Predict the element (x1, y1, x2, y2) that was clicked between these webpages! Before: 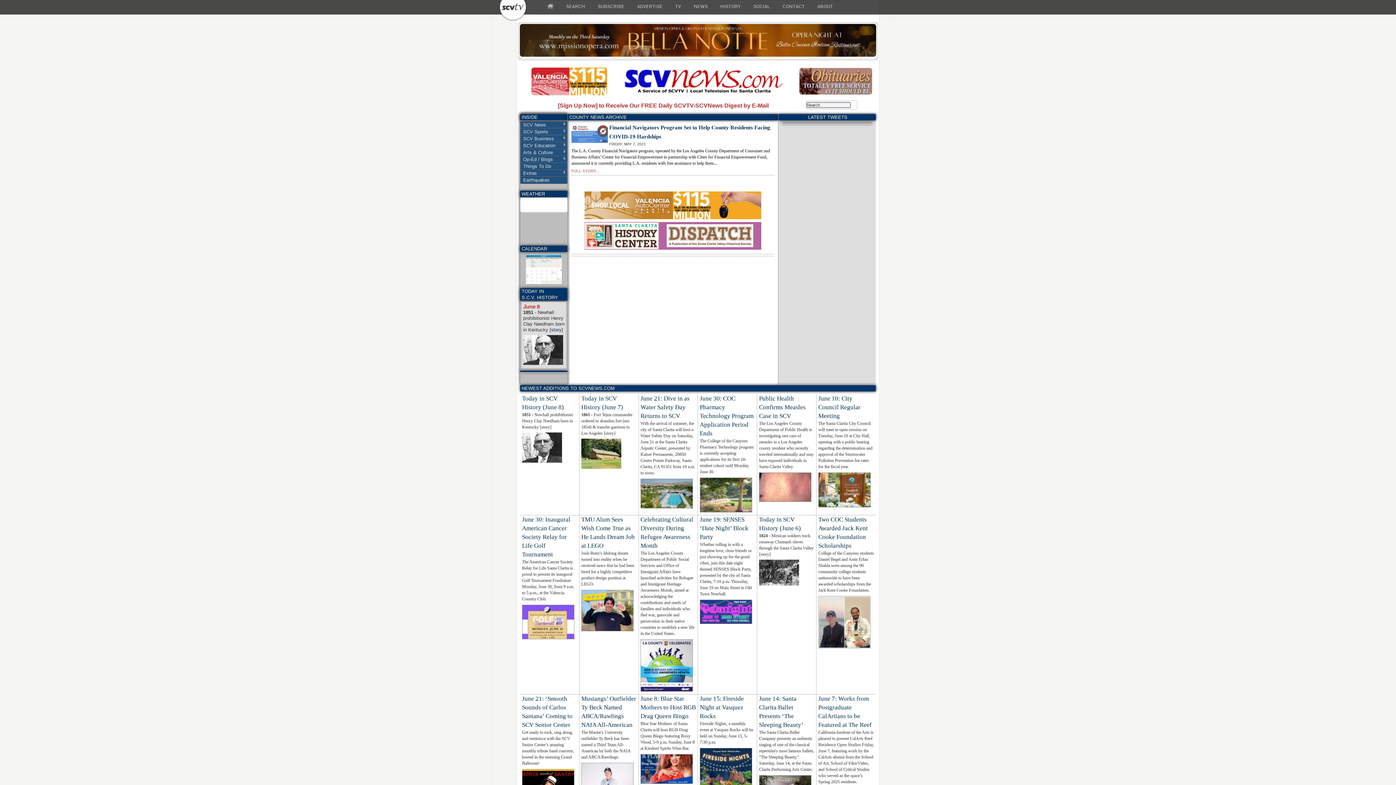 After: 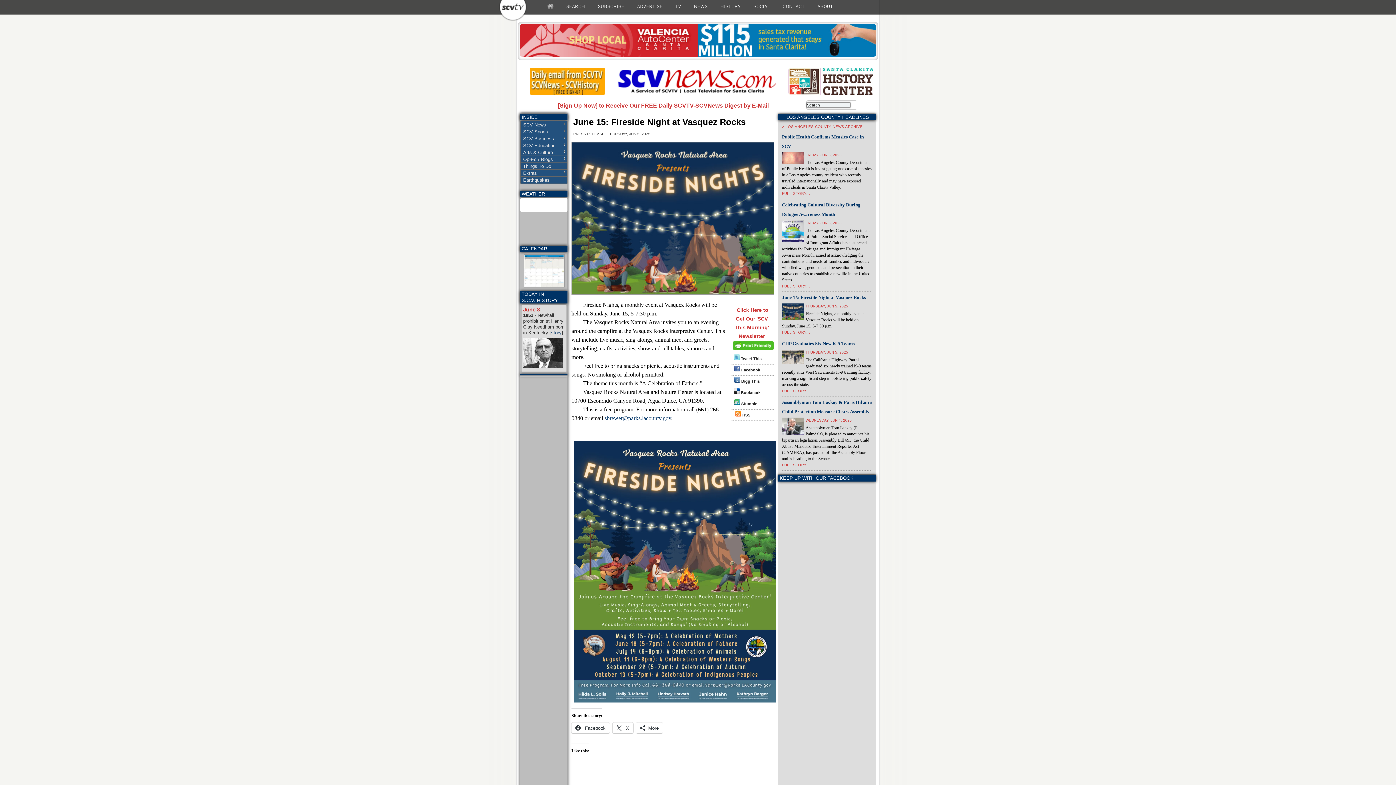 Action: bbox: (700, 748, 755, 787)